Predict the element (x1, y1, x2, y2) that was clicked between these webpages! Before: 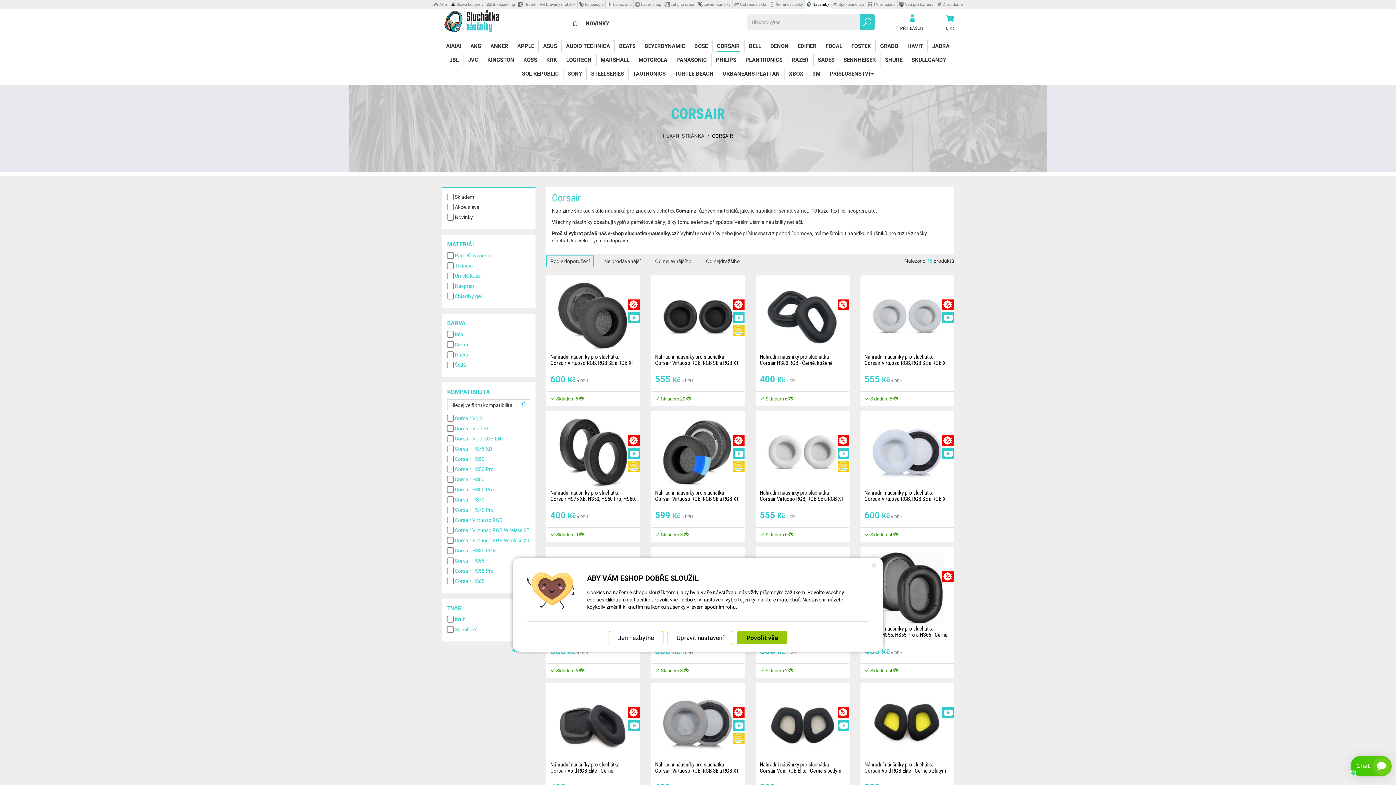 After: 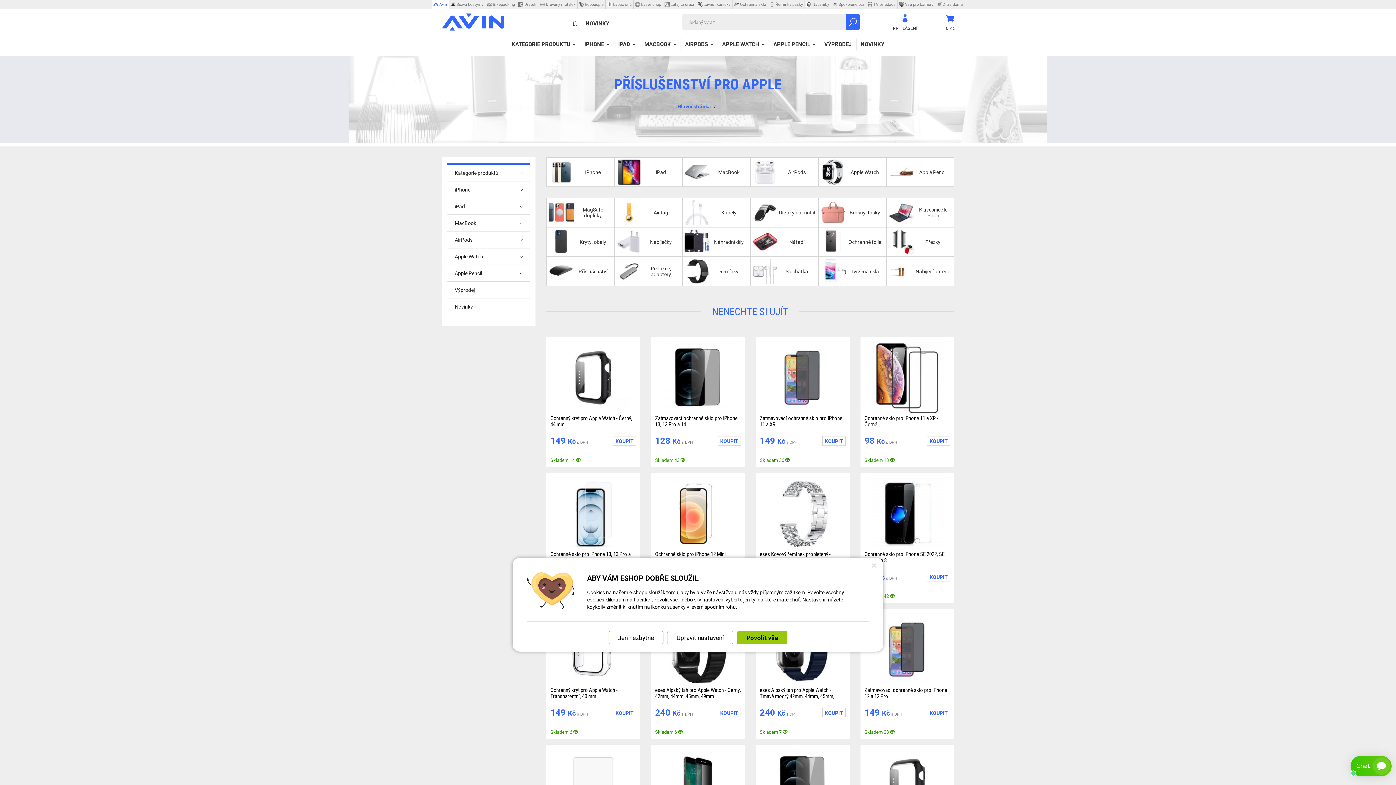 Action: label: Avin bbox: (431, 0, 448, 8)